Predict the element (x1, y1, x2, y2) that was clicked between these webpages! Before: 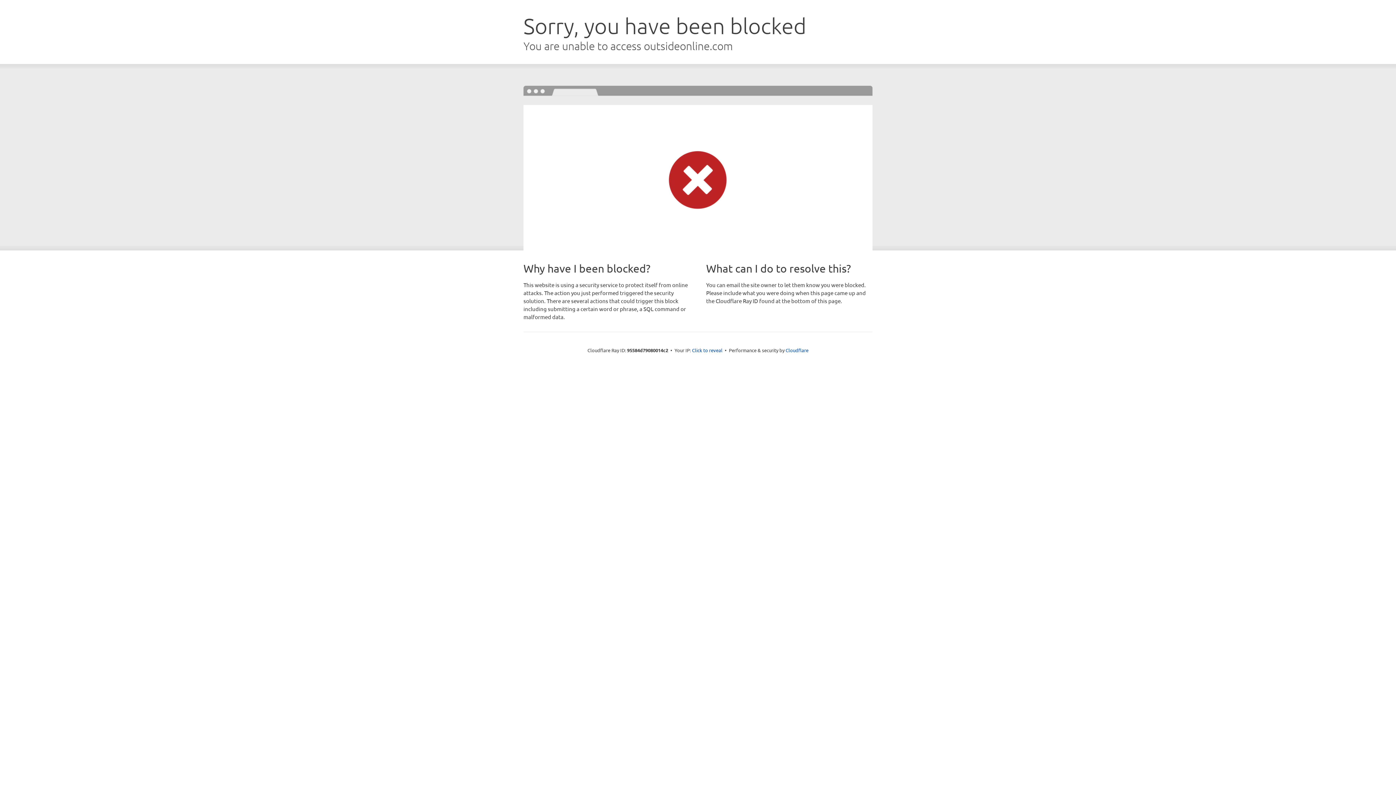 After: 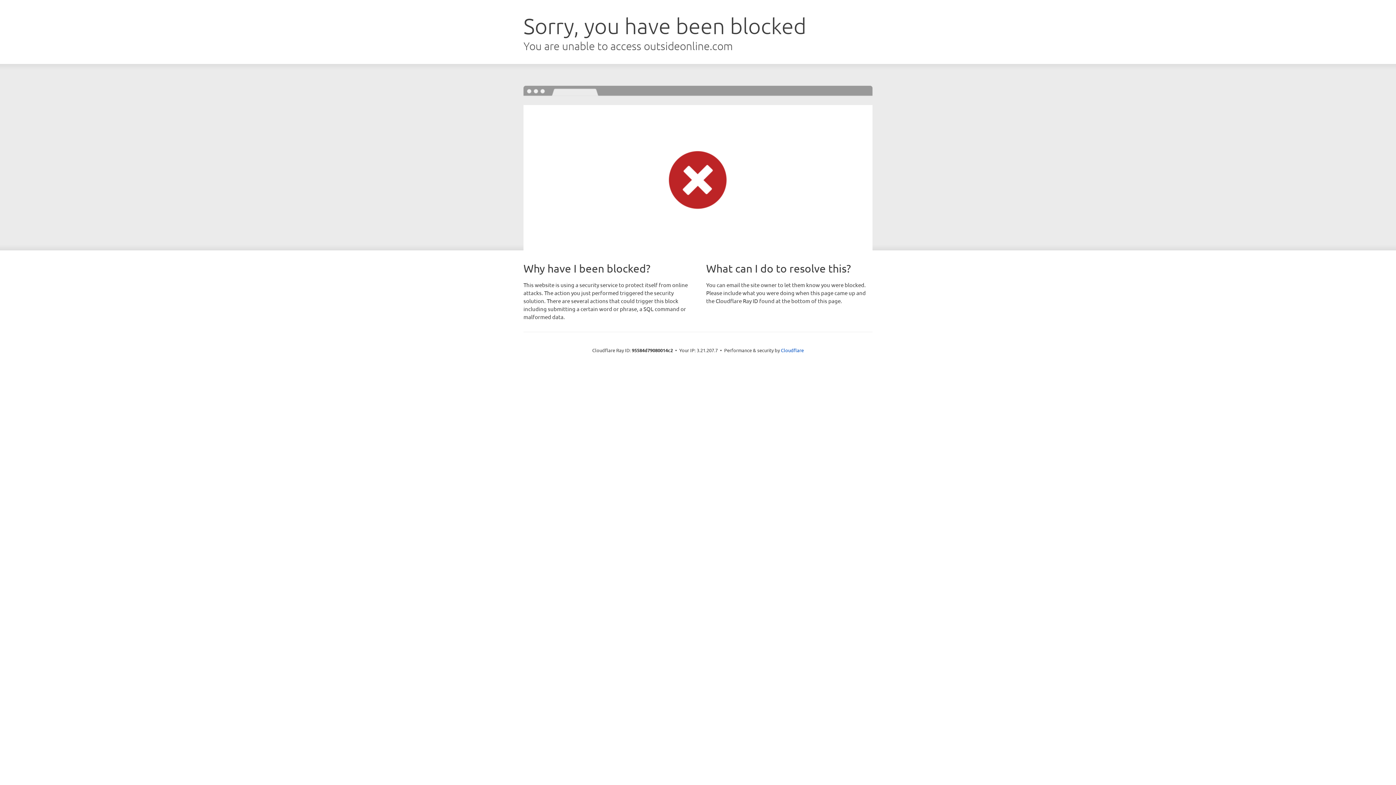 Action: bbox: (692, 346, 722, 353) label: Click to reveal